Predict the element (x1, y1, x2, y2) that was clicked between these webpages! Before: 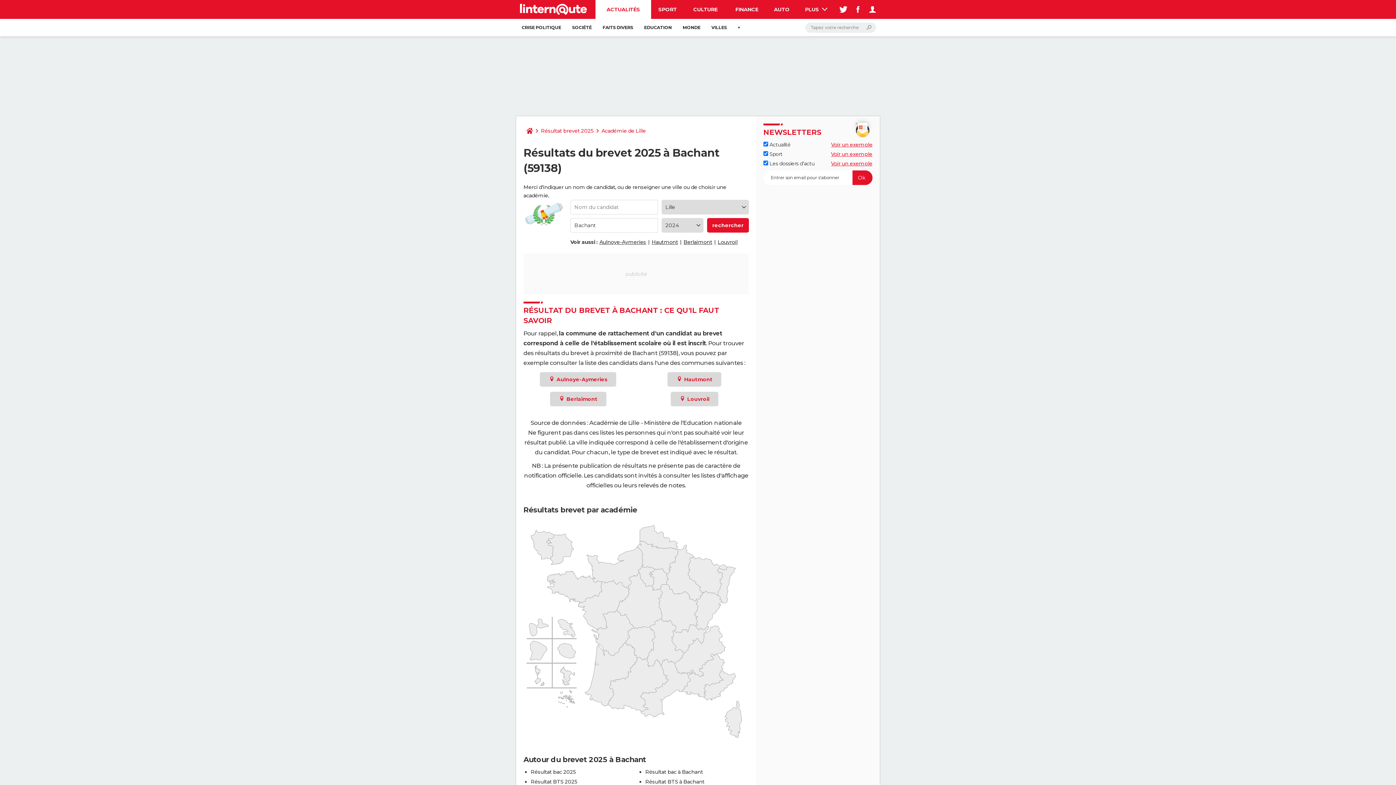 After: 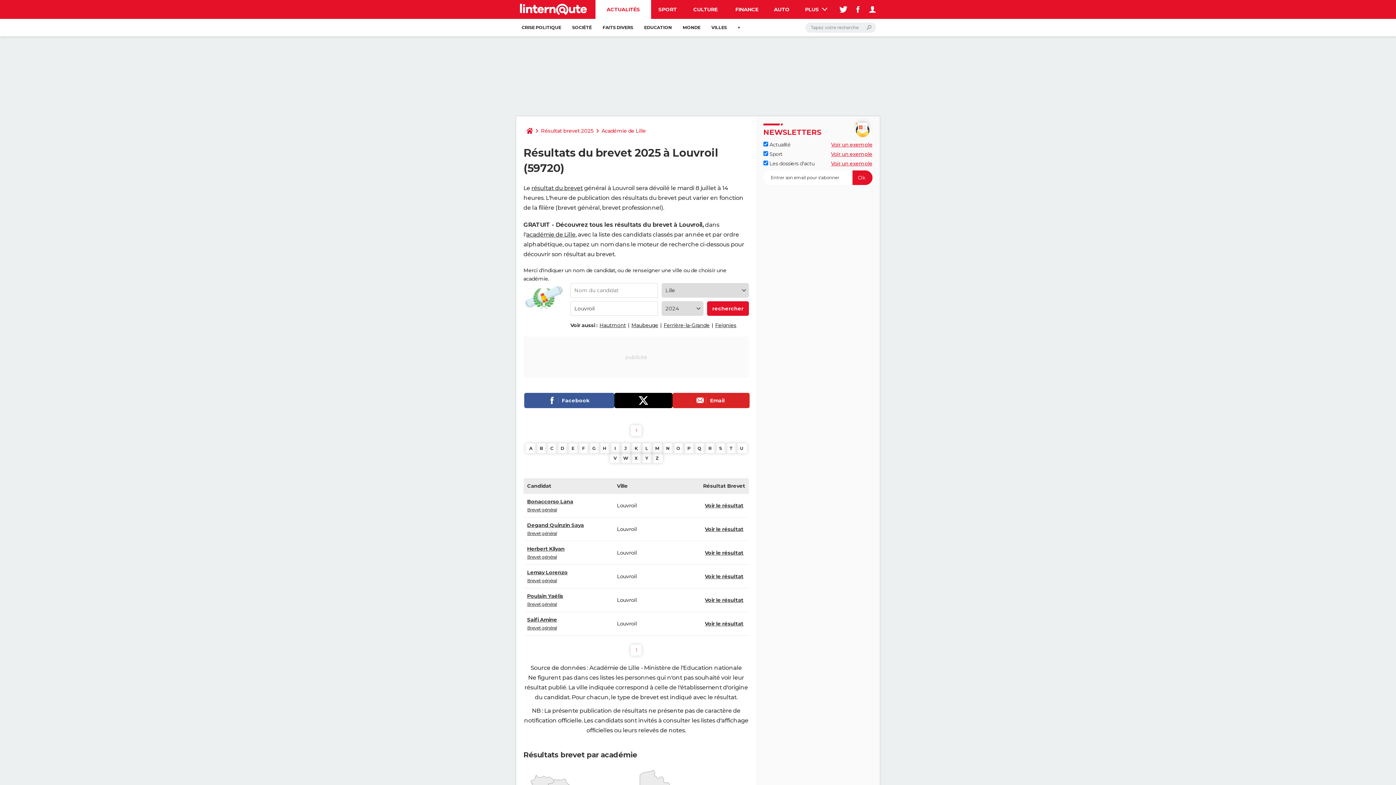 Action: bbox: (670, 392, 718, 406) label:  Louvroil